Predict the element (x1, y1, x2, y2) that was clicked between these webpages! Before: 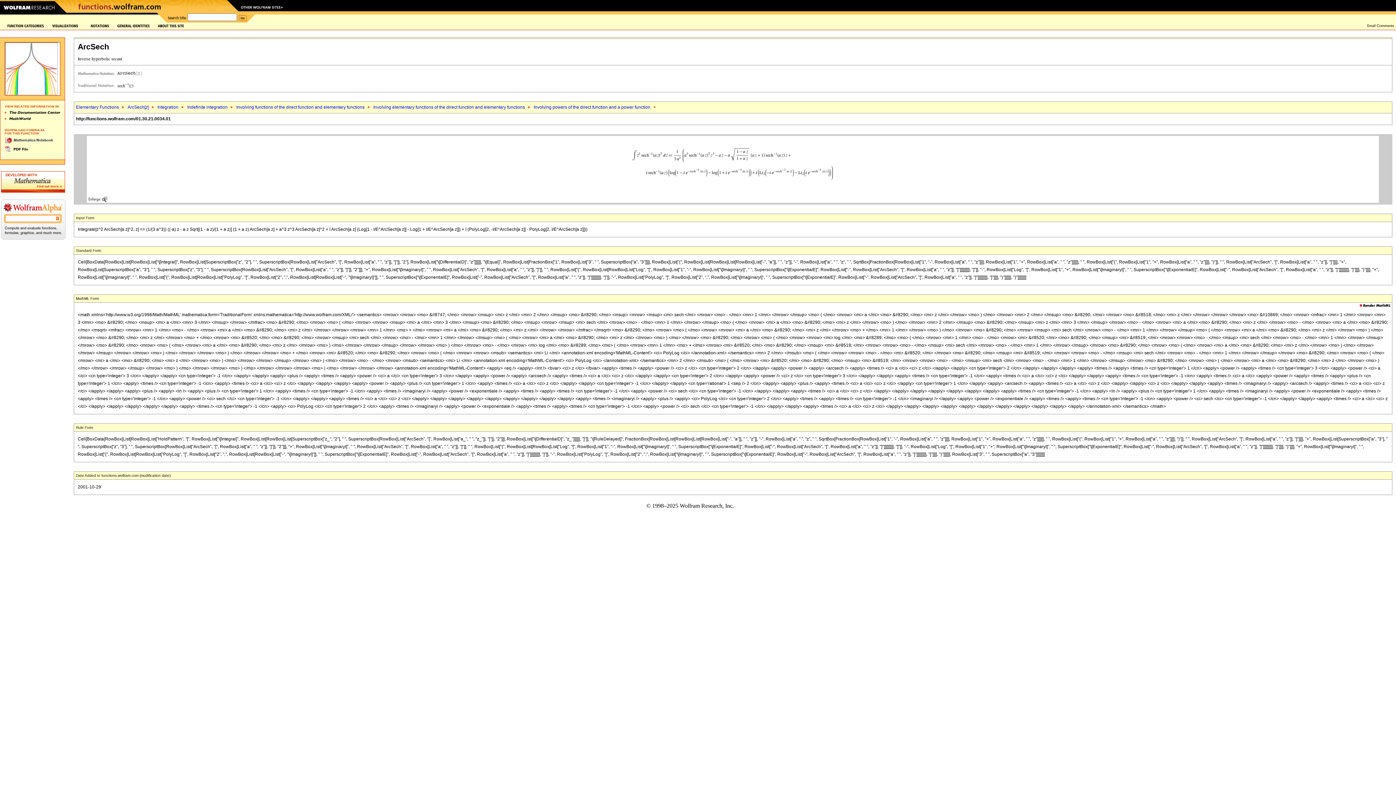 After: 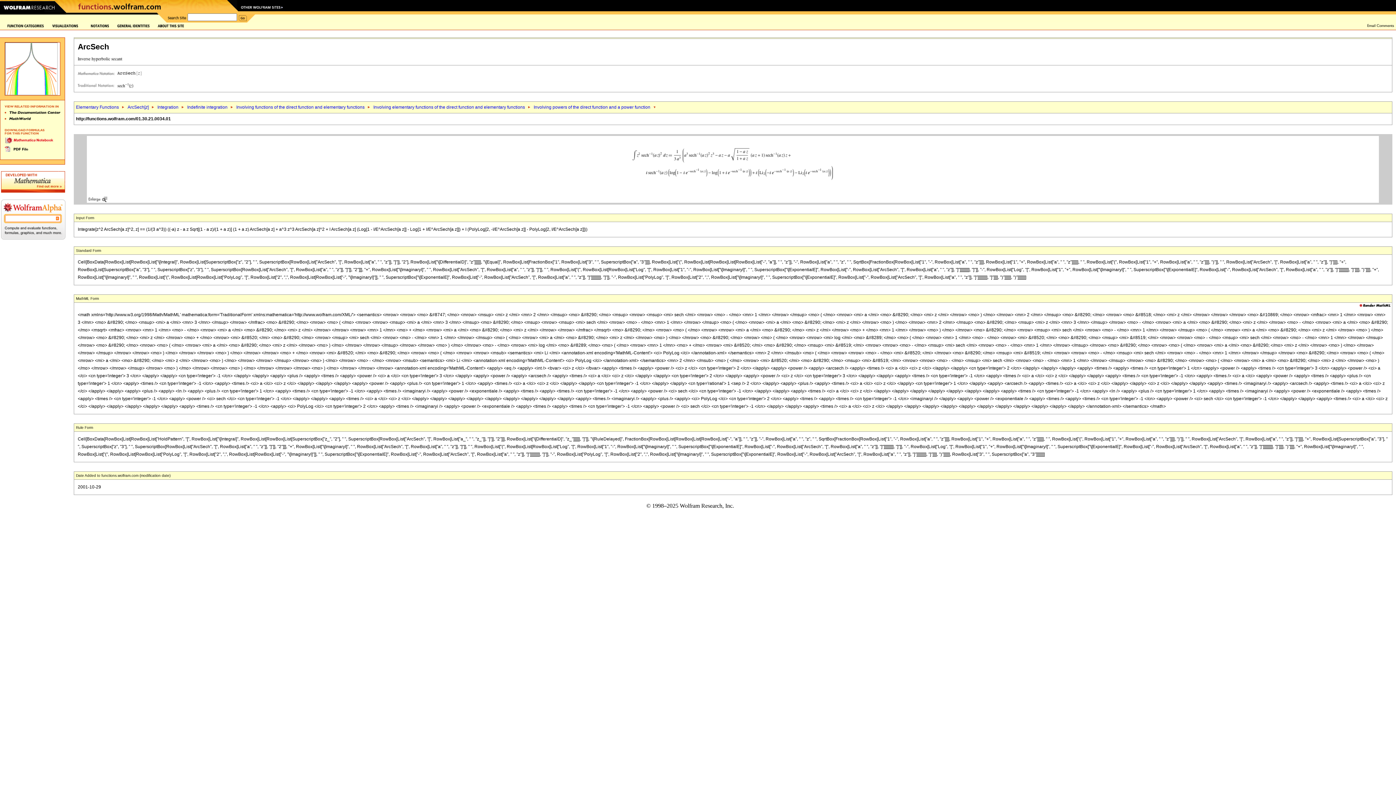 Action: bbox: (4, 139, 54, 144)